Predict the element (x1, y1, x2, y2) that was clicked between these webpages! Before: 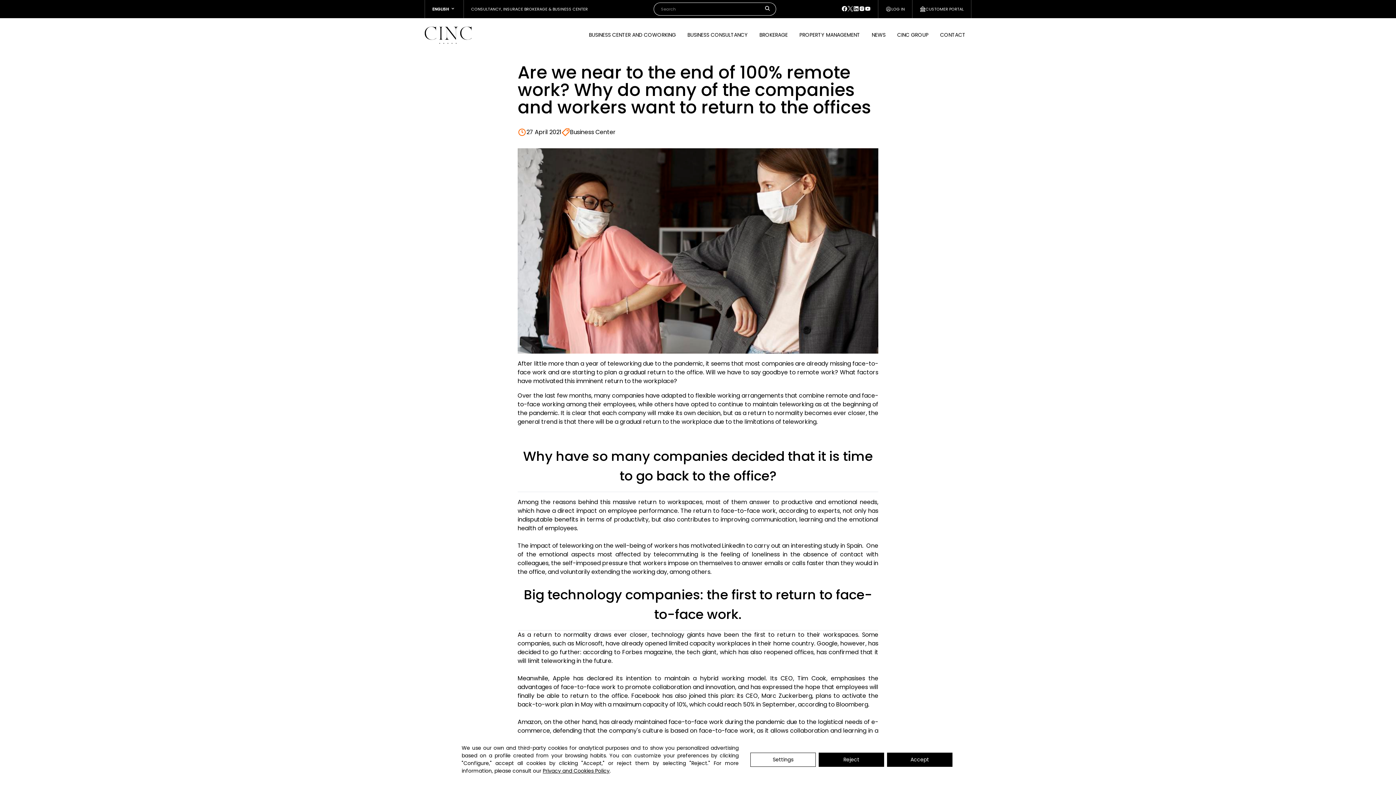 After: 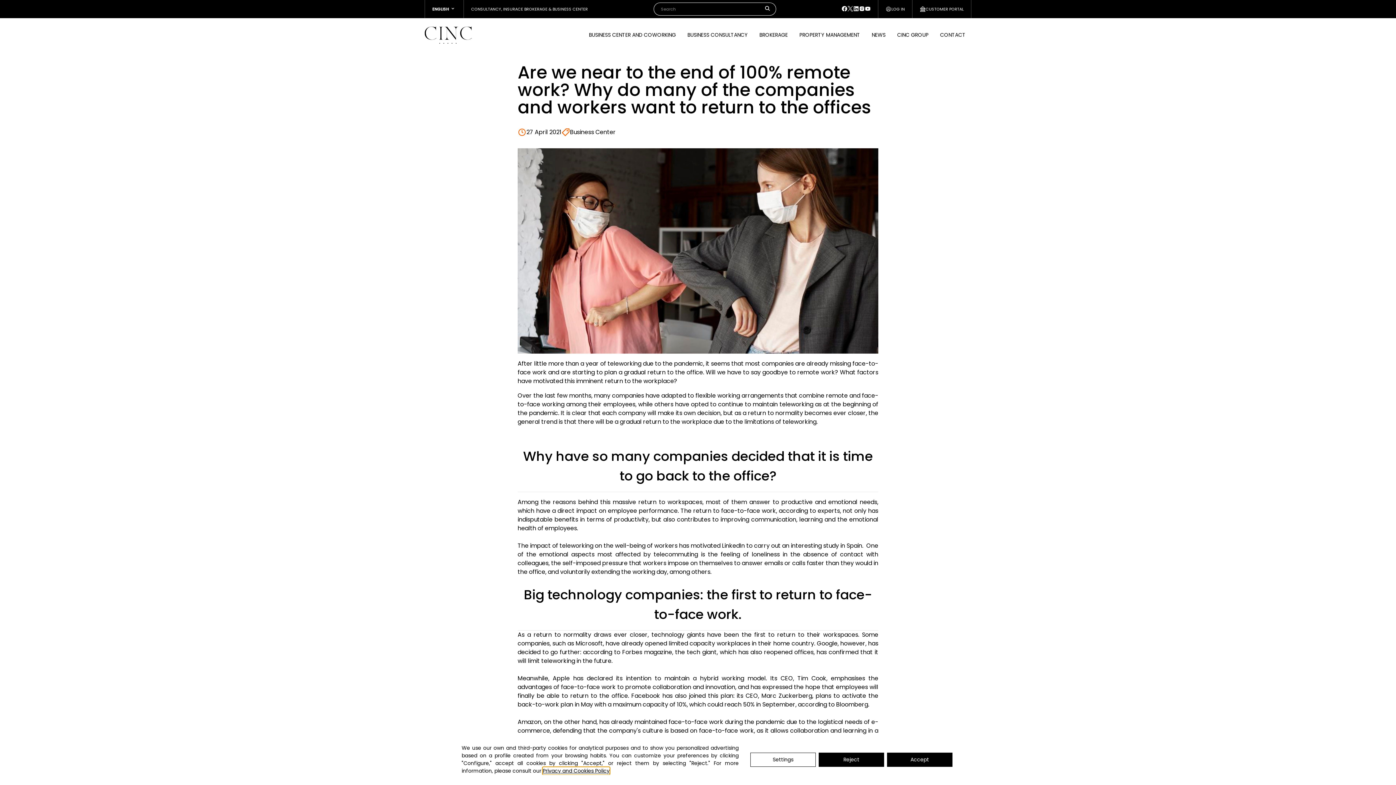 Action: label: Privacy and Cookies Policy bbox: (542, 767, 609, 774)